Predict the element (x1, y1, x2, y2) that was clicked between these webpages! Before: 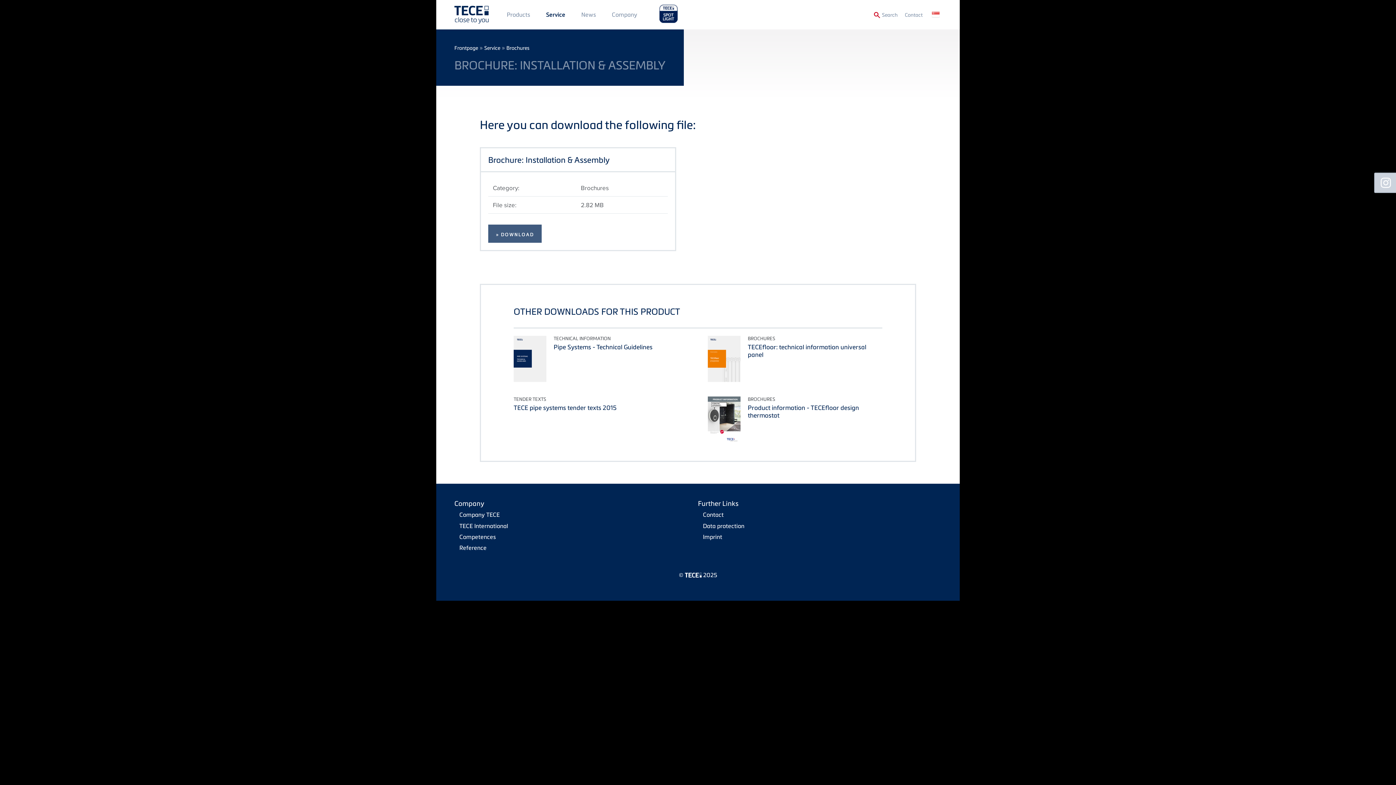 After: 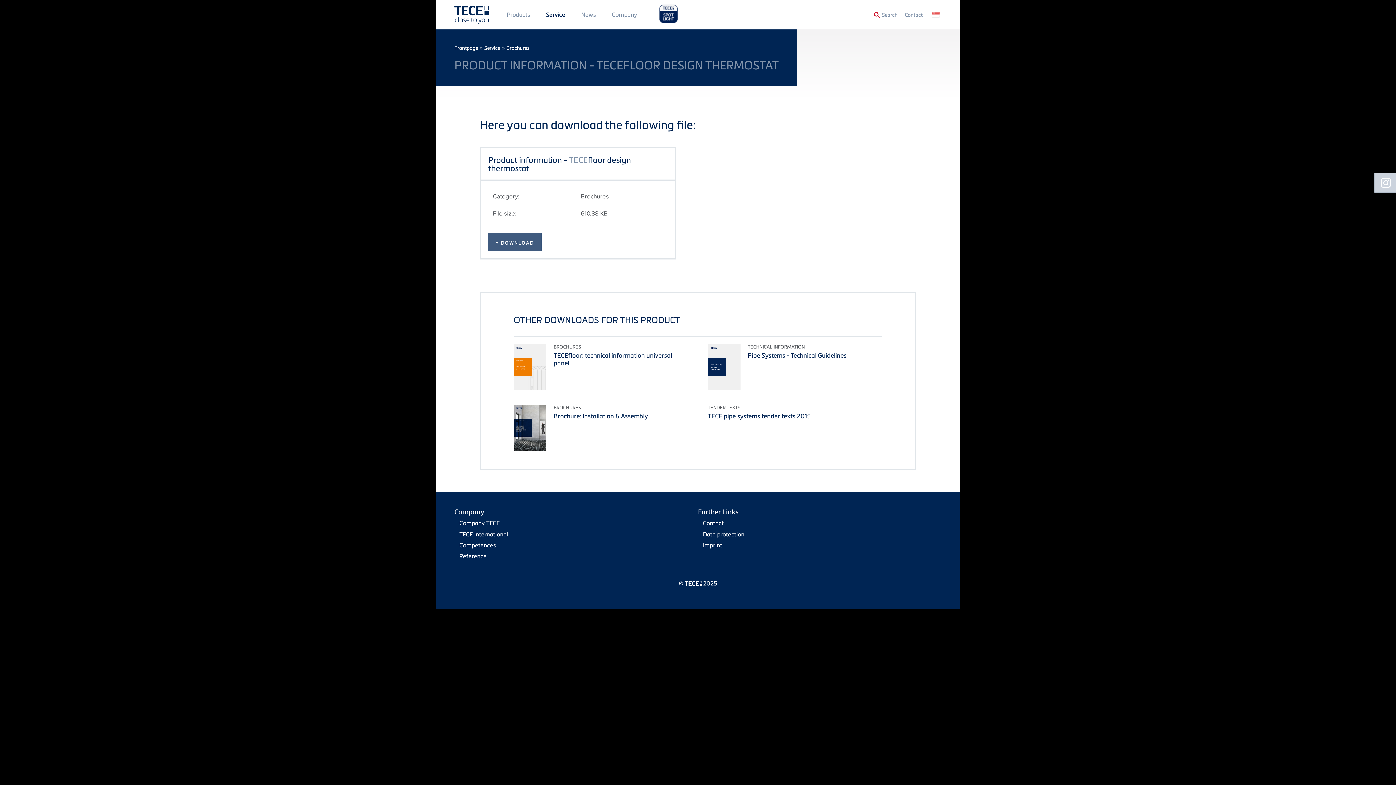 Action: bbox: (748, 403, 859, 419) label: Product information - TECEfloor design thermostat